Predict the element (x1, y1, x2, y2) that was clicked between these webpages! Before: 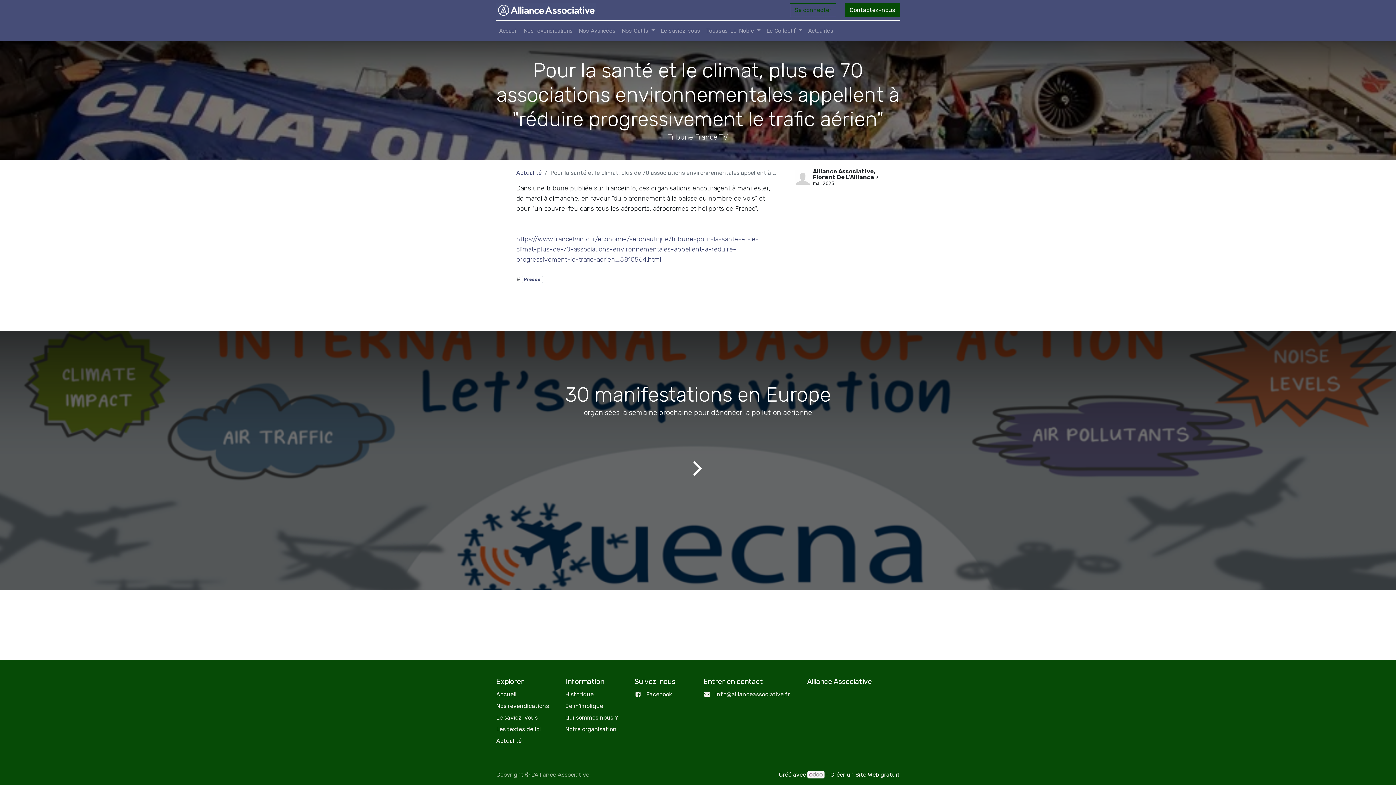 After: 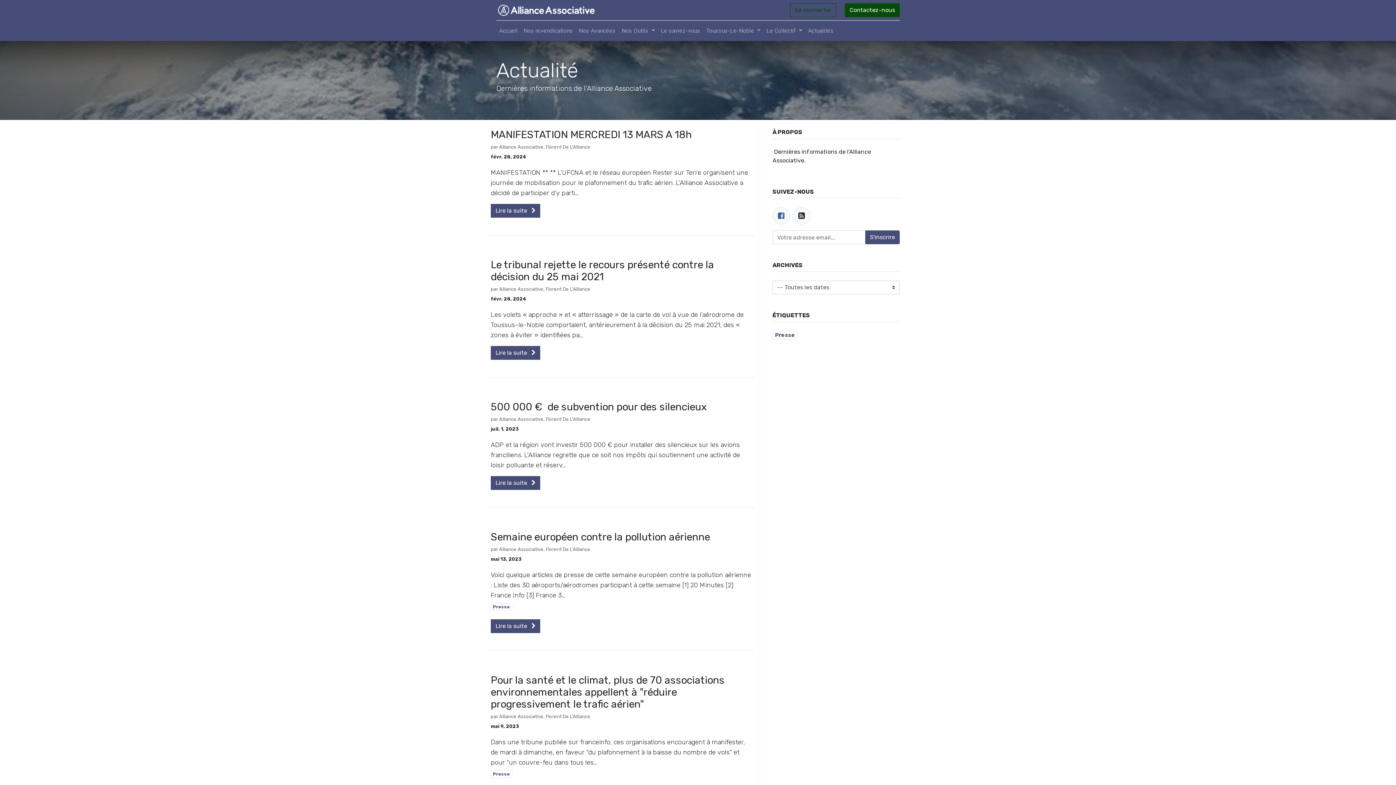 Action: label: Actualités bbox: (805, 23, 836, 38)